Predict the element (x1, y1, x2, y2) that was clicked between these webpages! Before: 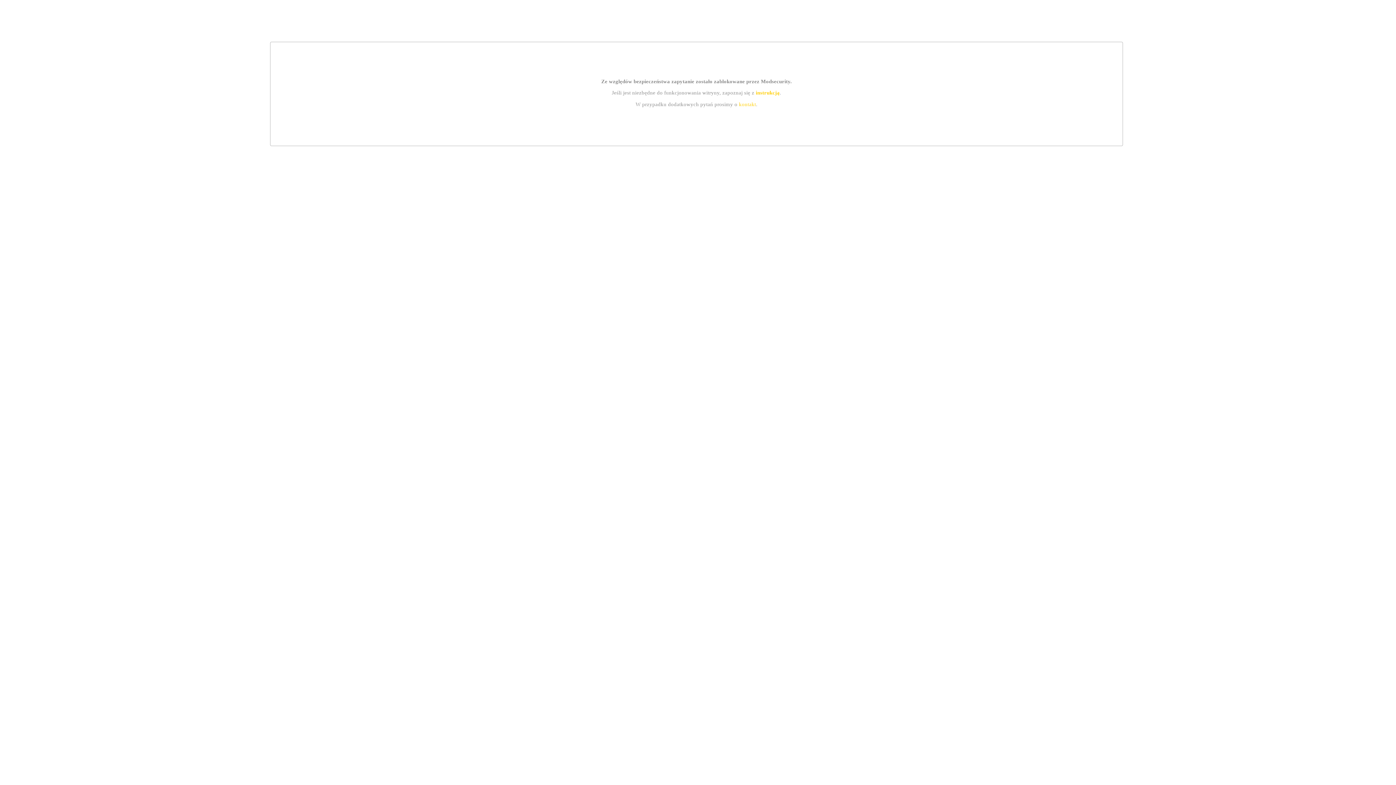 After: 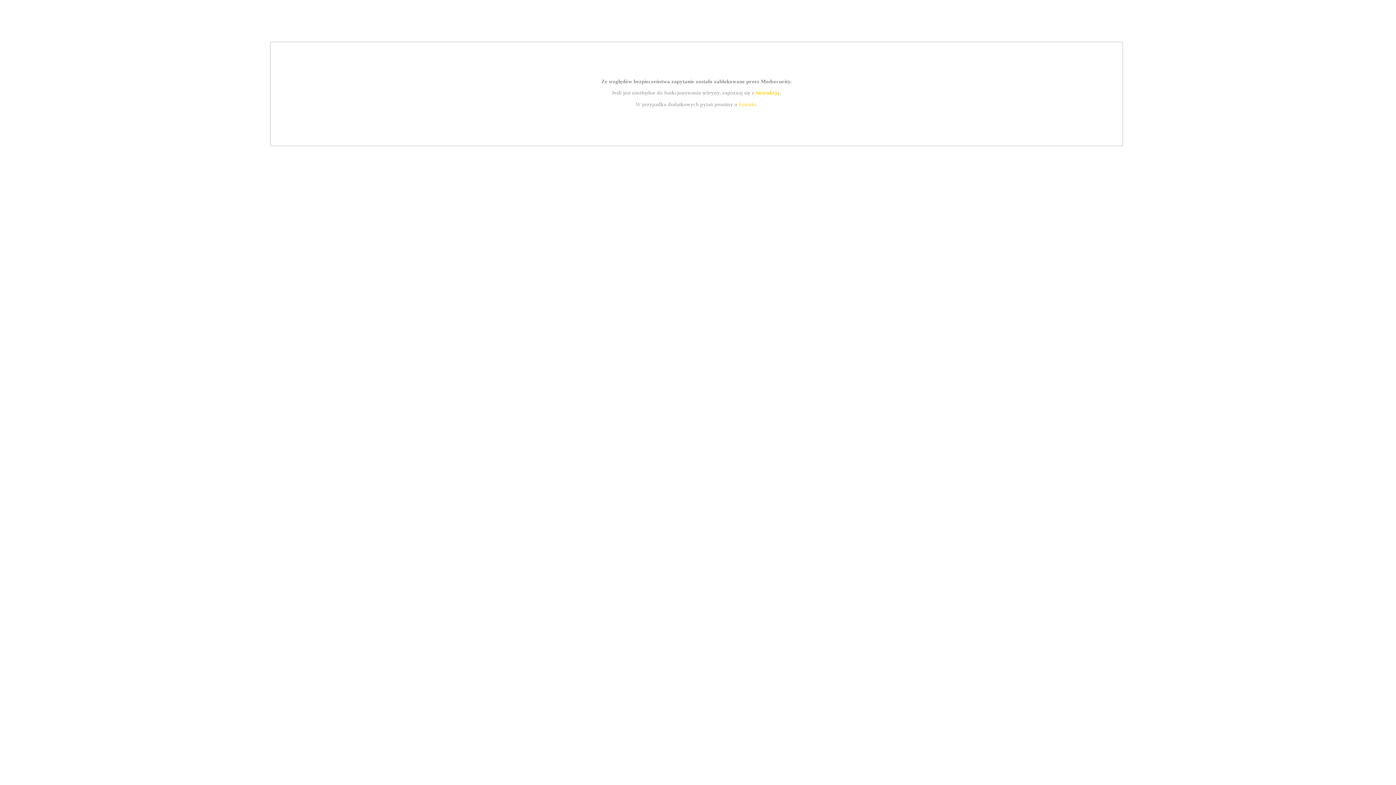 Action: label: instrukcją bbox: (755, 89, 779, 95)